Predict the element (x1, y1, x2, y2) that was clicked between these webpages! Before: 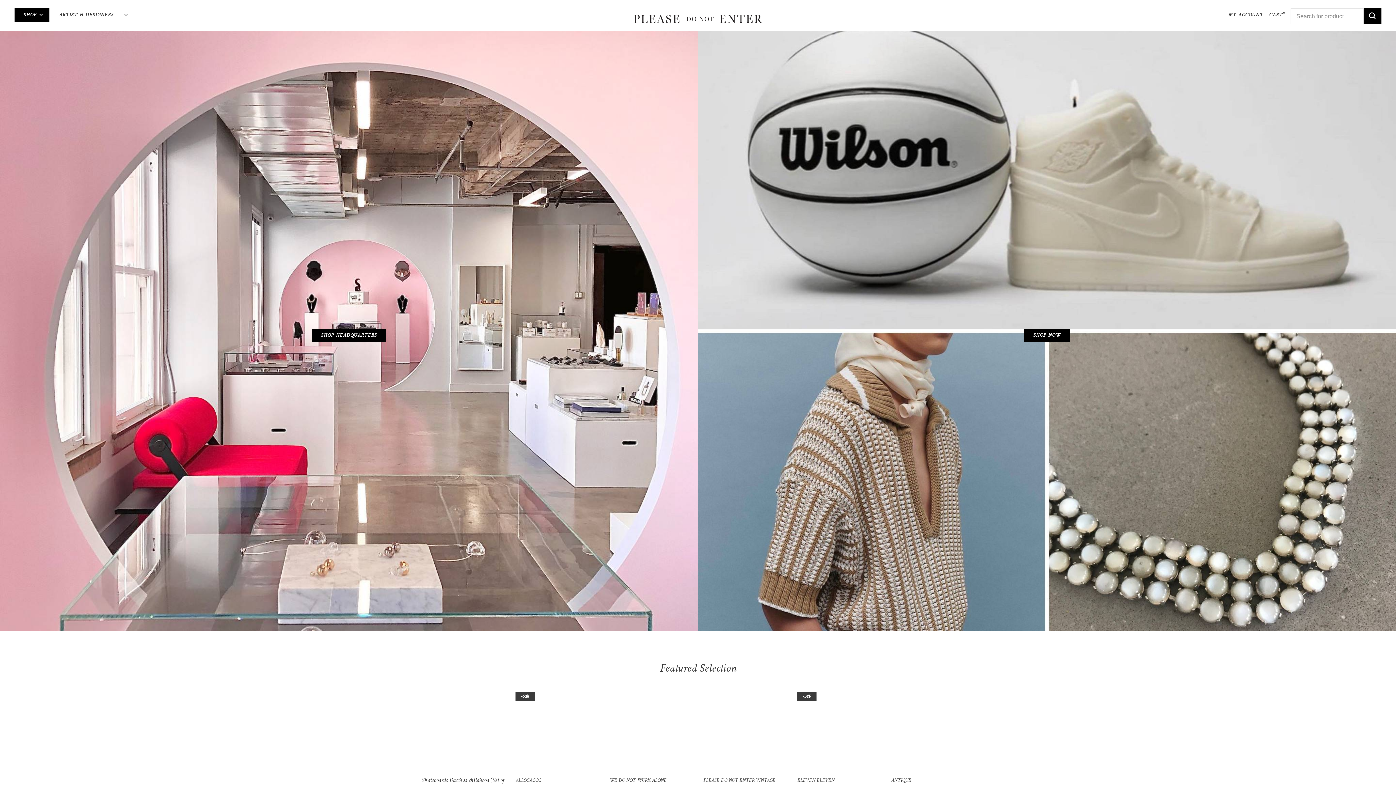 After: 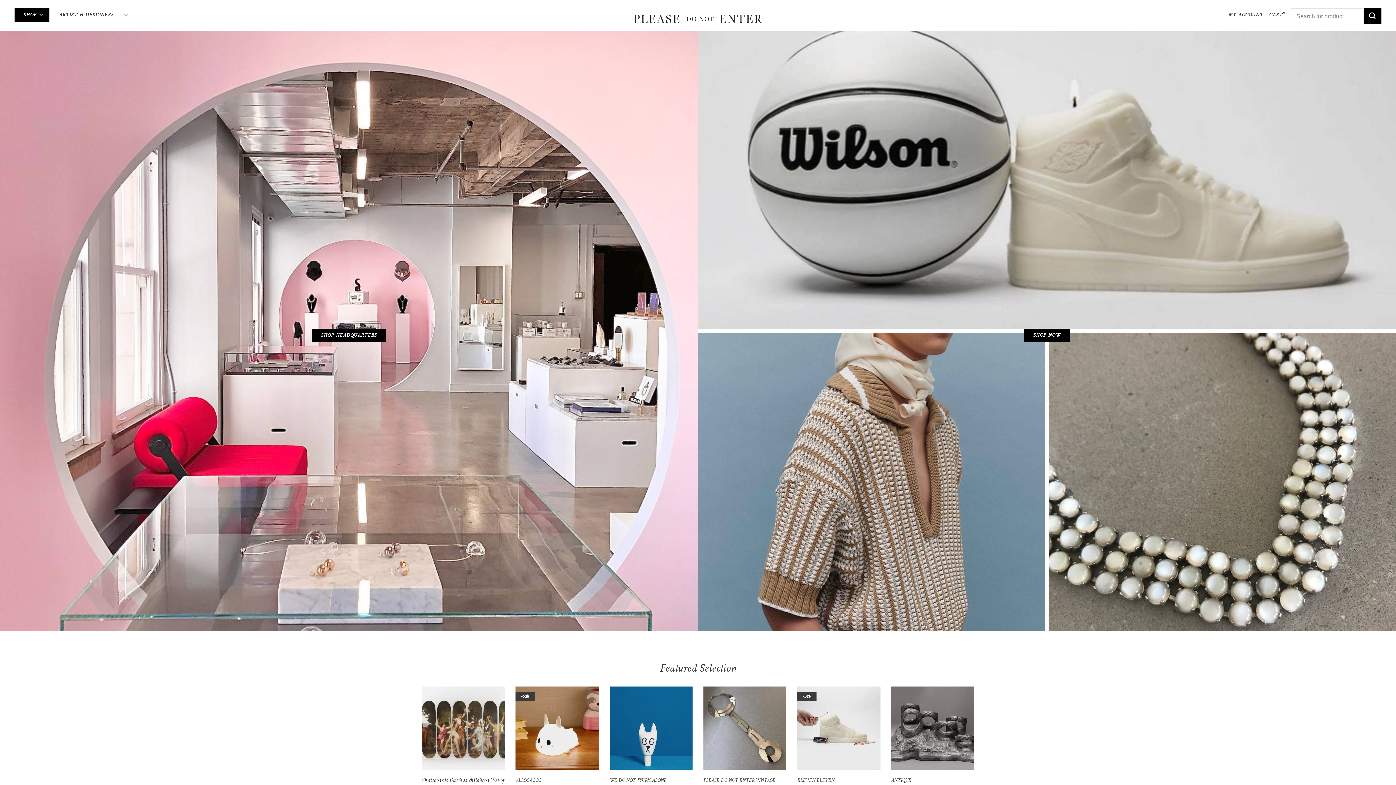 Action: bbox: (1363, 8, 1381, 24)